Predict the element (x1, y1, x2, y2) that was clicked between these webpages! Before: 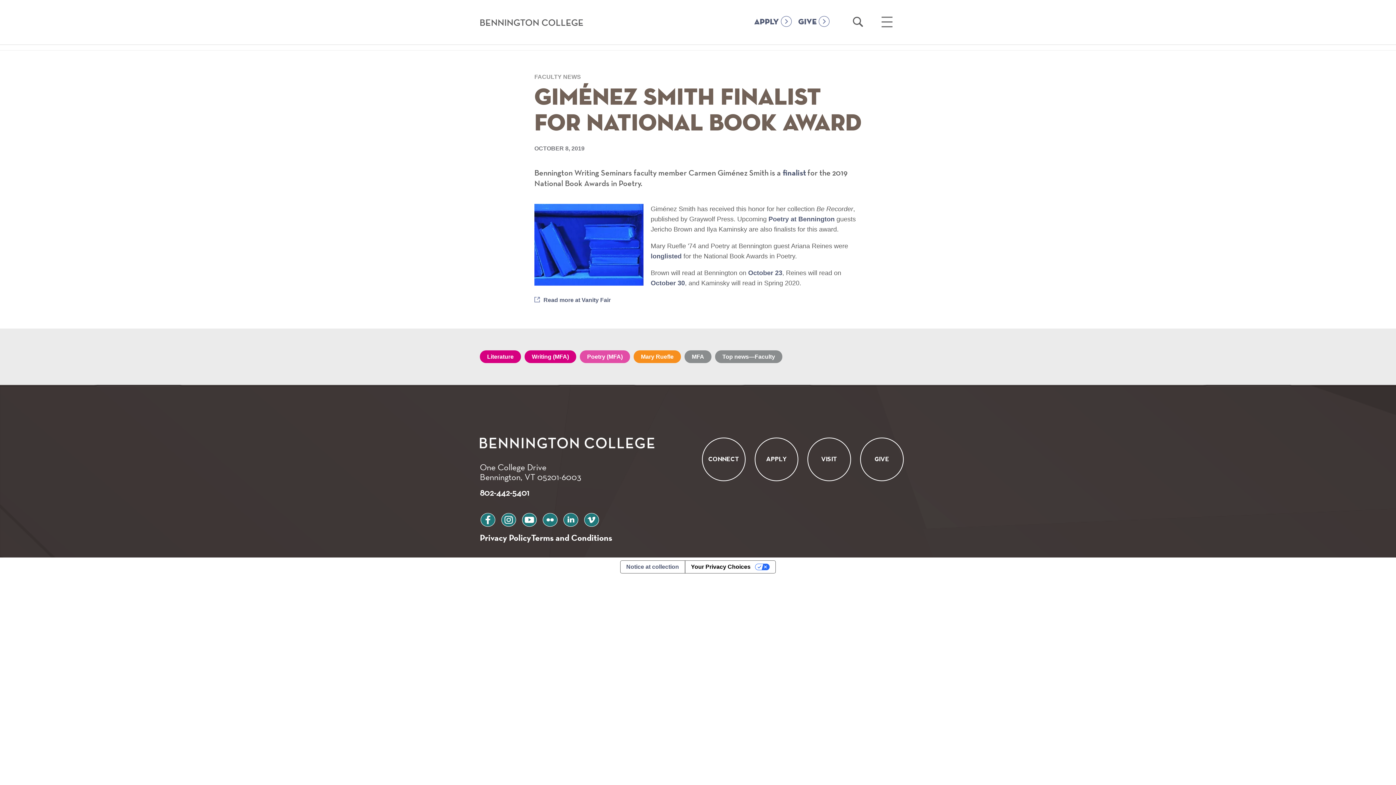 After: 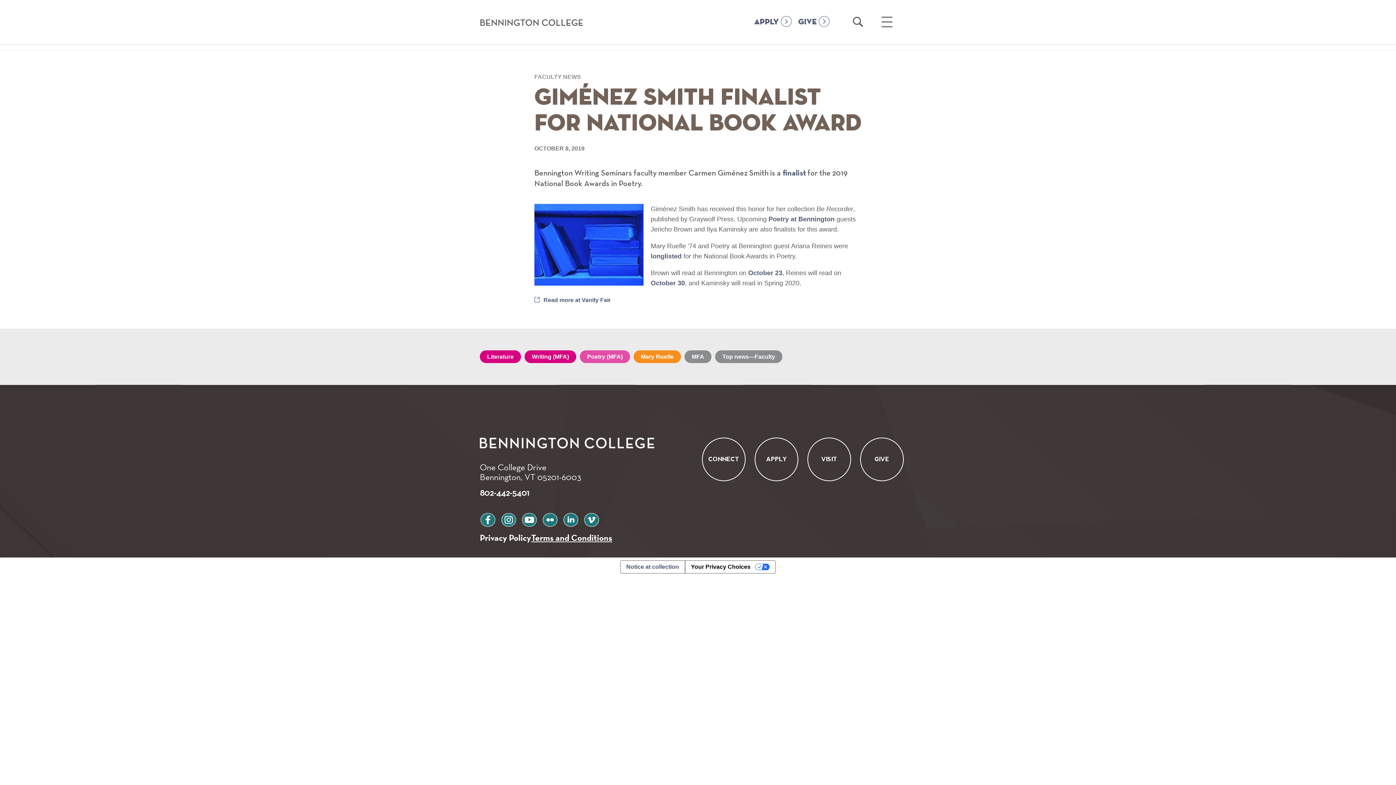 Action: label: Terms and Conditions bbox: (531, 532, 612, 543)